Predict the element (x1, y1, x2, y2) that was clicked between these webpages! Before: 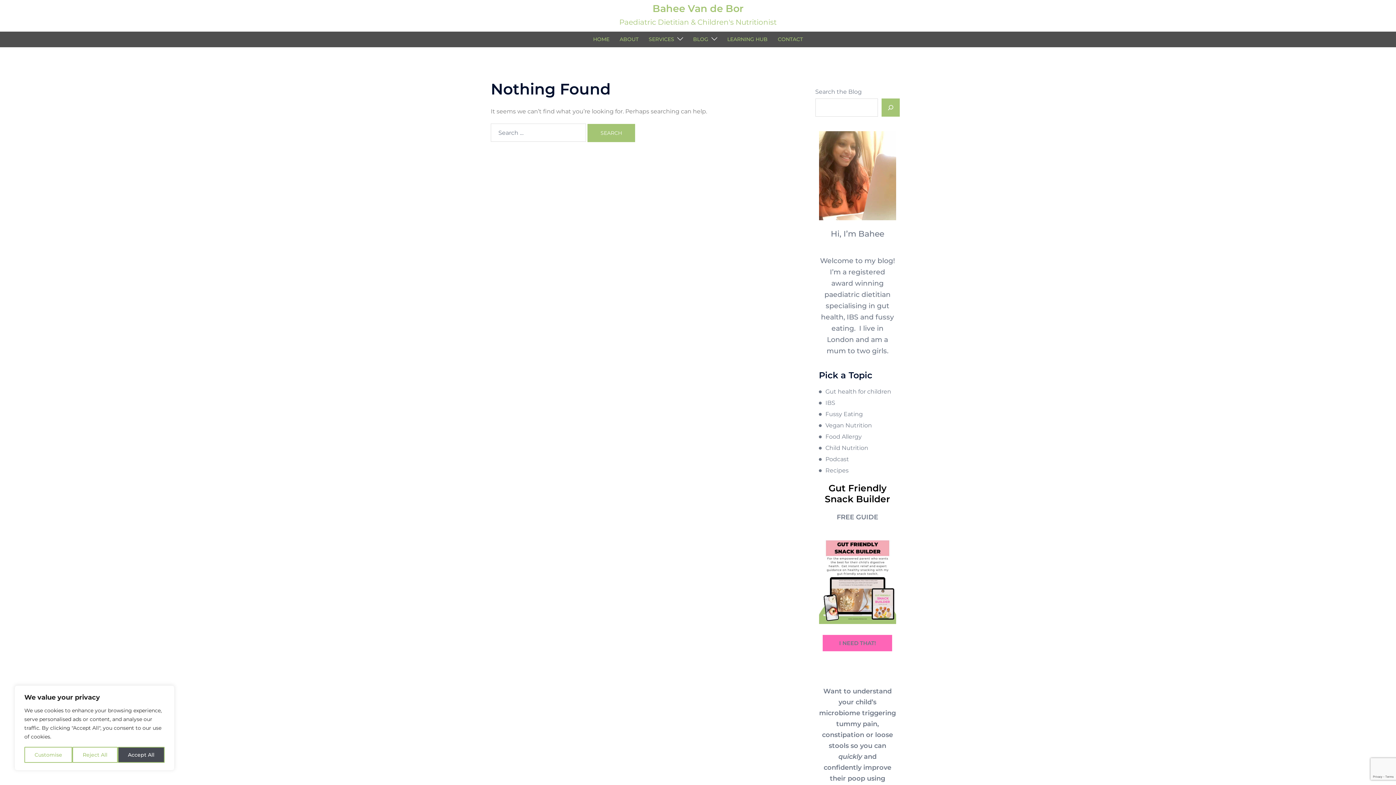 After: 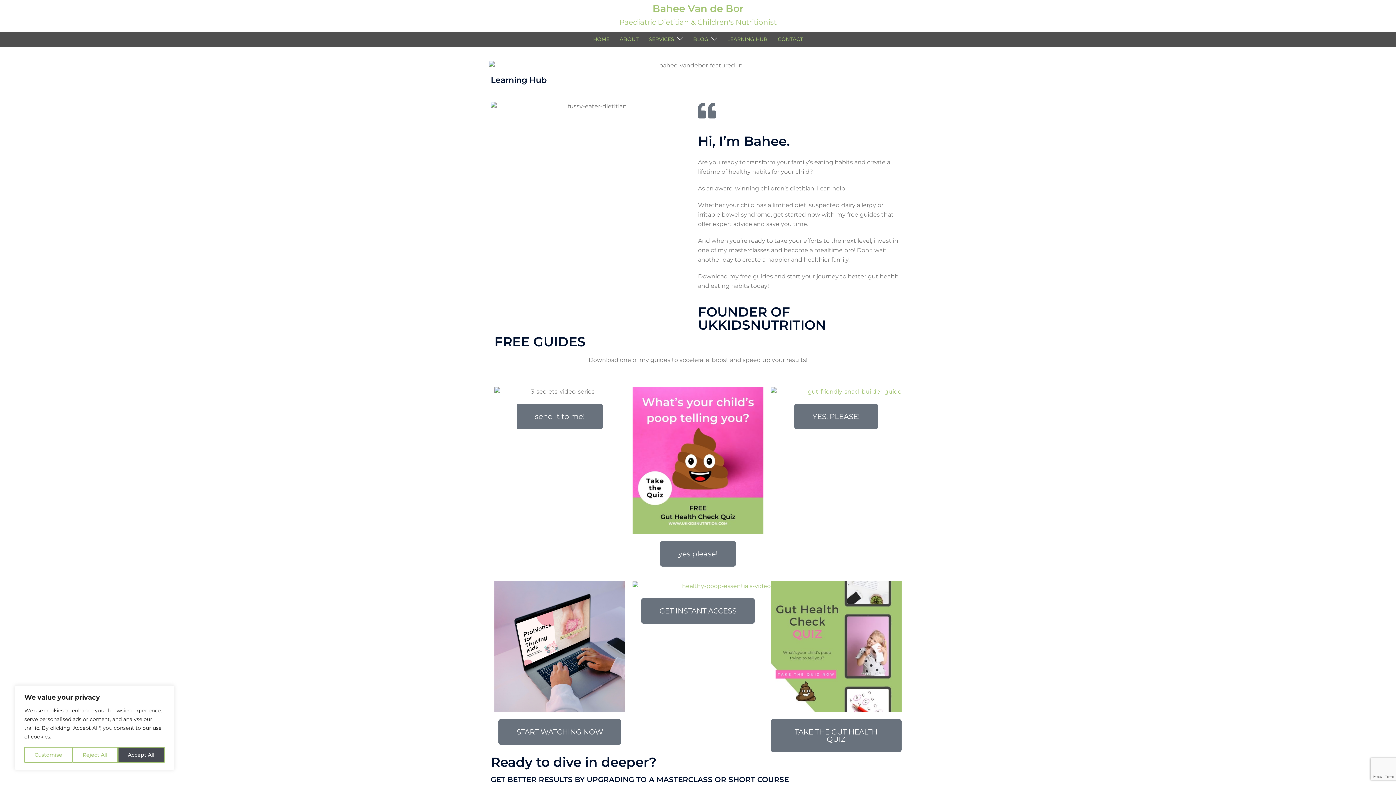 Action: bbox: (727, 35, 767, 43) label: LEARNING HUB